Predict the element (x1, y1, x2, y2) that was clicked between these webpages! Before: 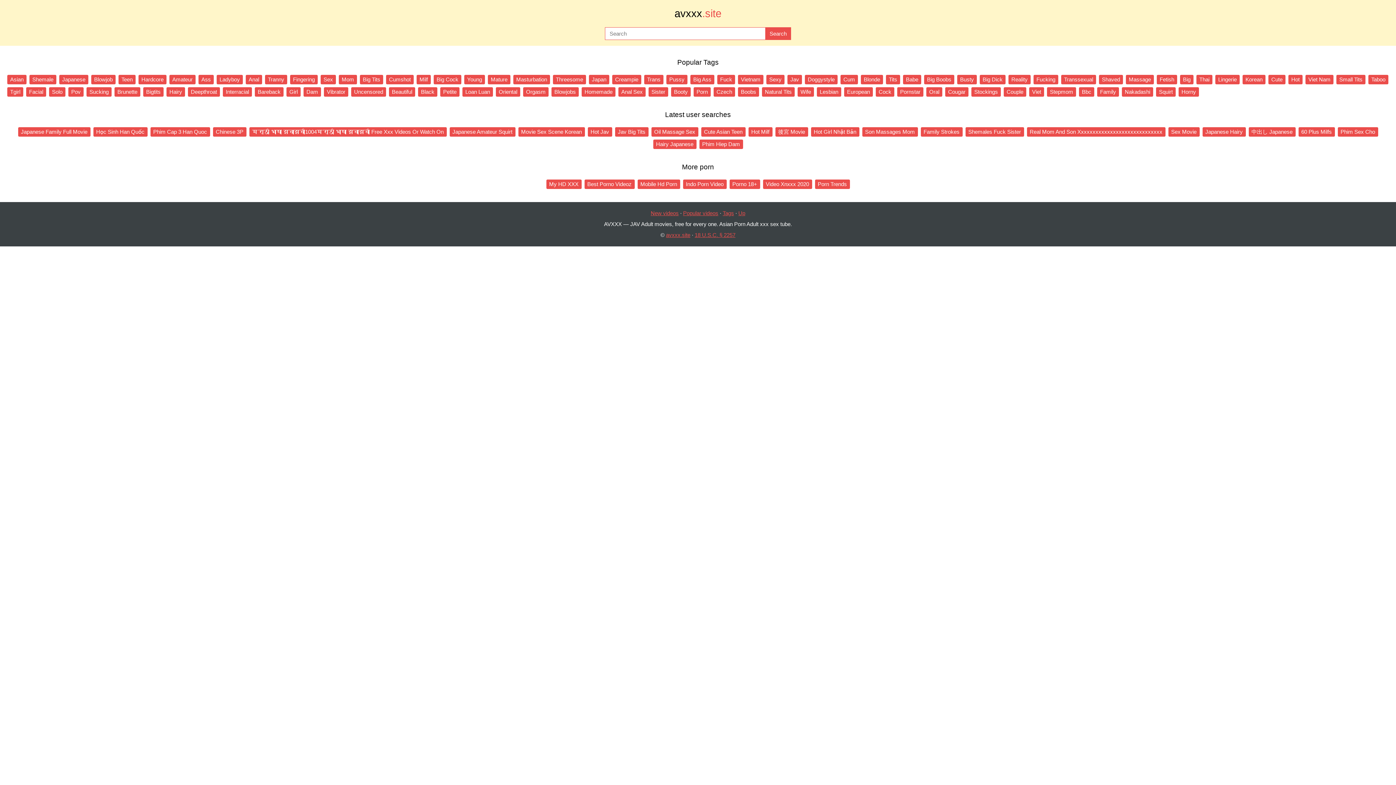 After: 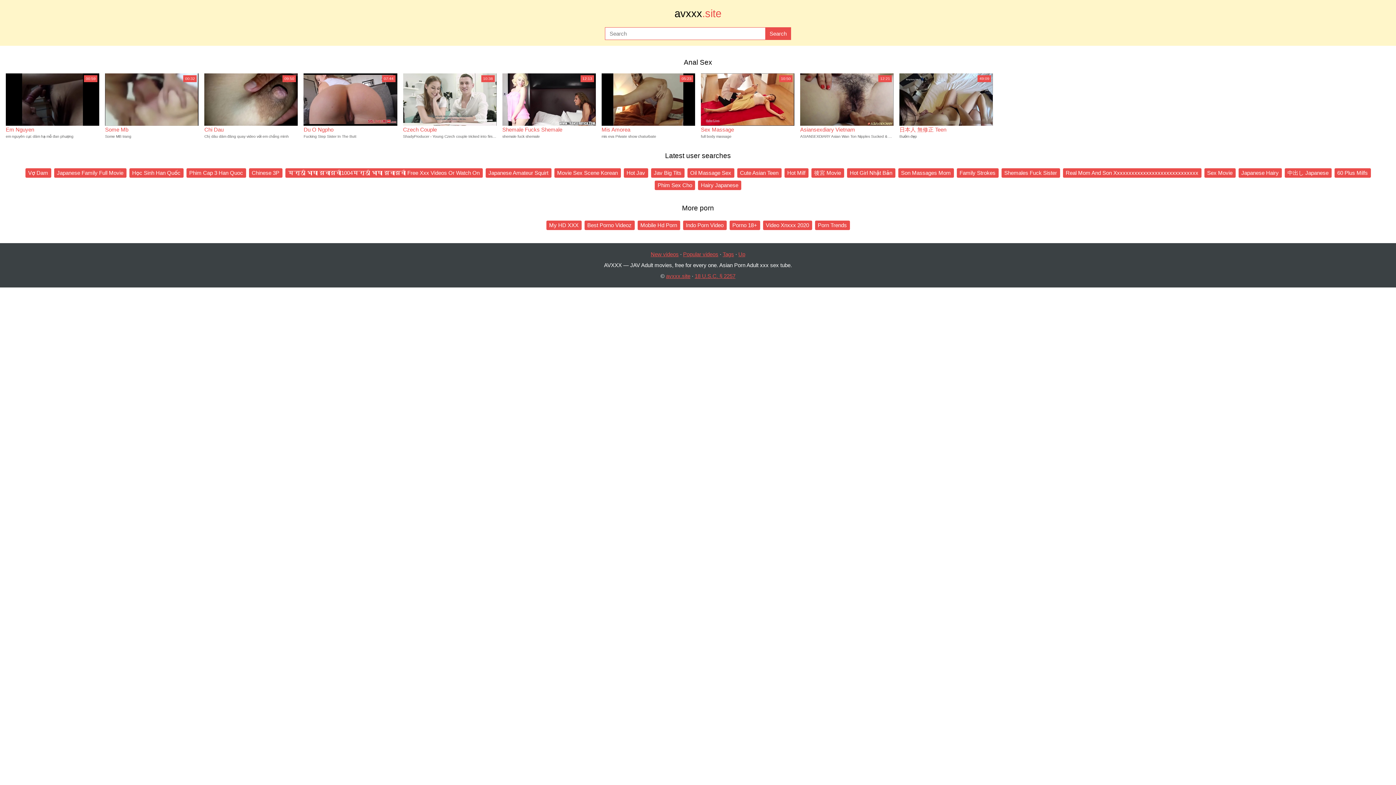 Action: label: Anal Sex bbox: (618, 87, 645, 96)